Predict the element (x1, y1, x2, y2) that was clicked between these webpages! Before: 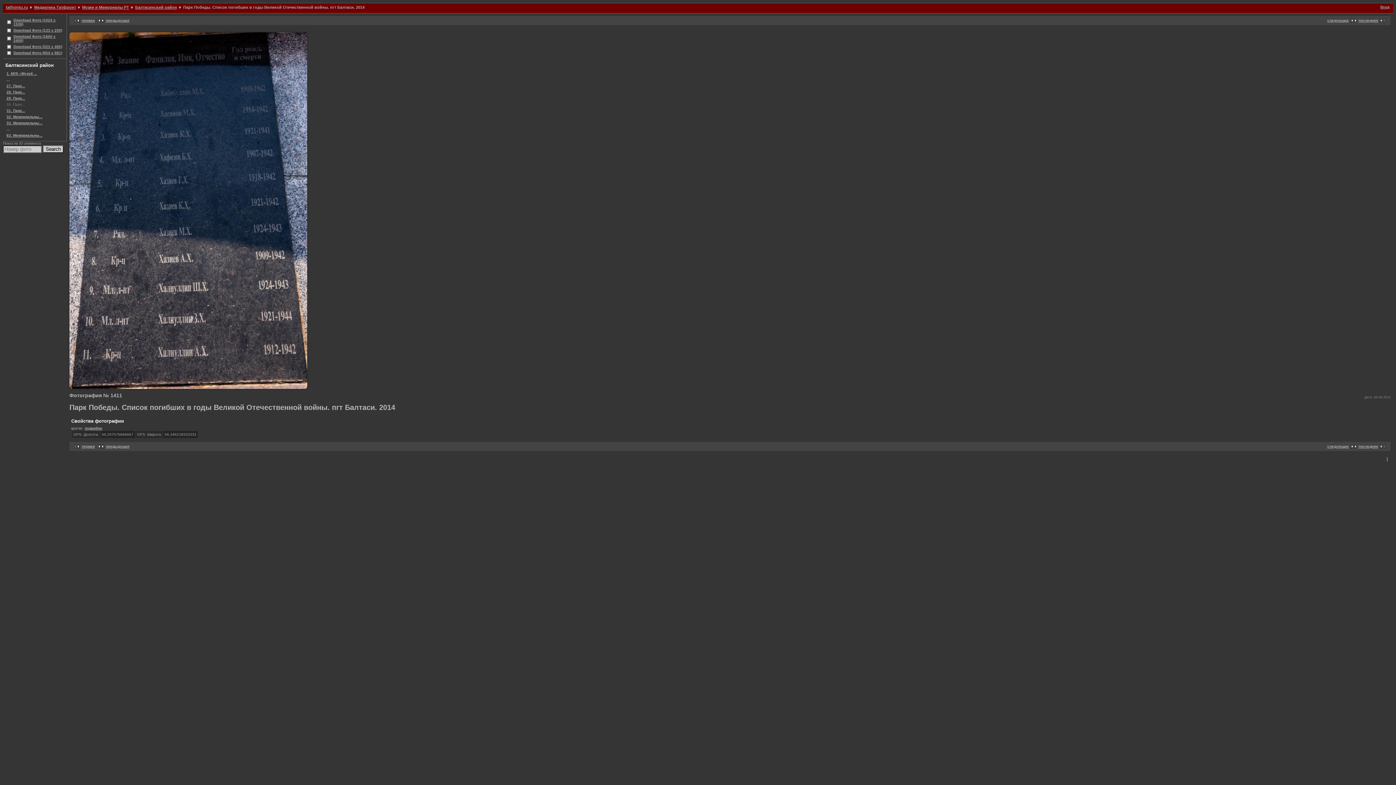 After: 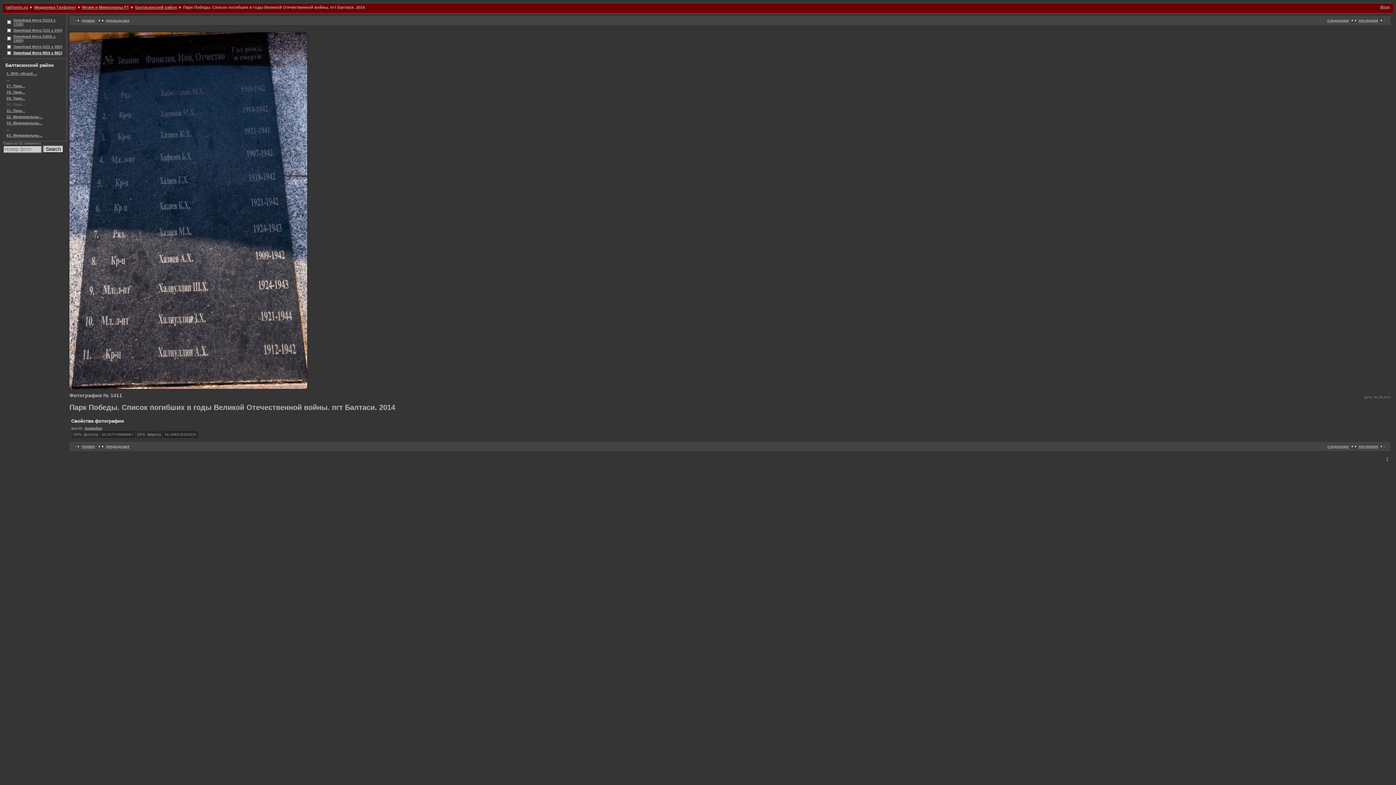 Action: bbox: (5, 49, 64, 56) label: Download Фото (654 x 981)